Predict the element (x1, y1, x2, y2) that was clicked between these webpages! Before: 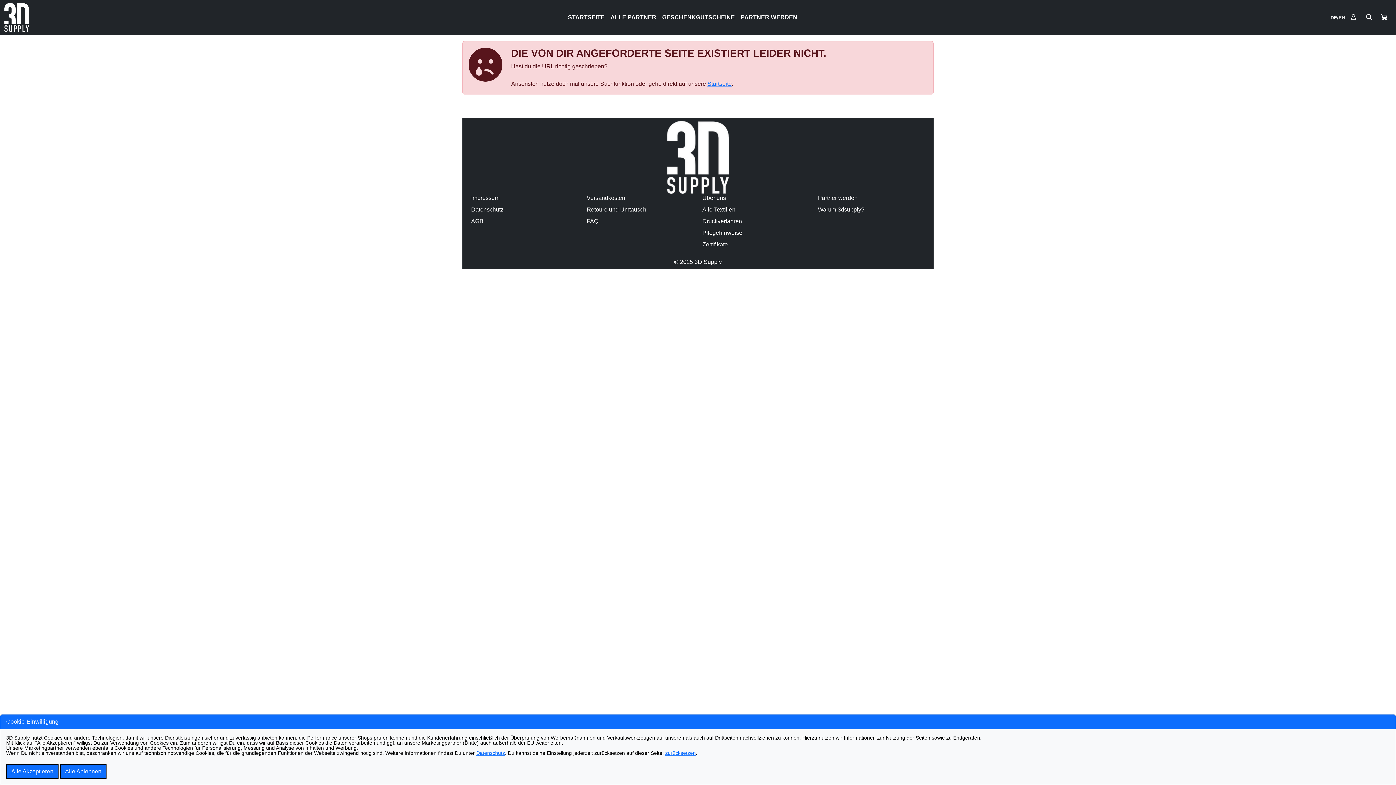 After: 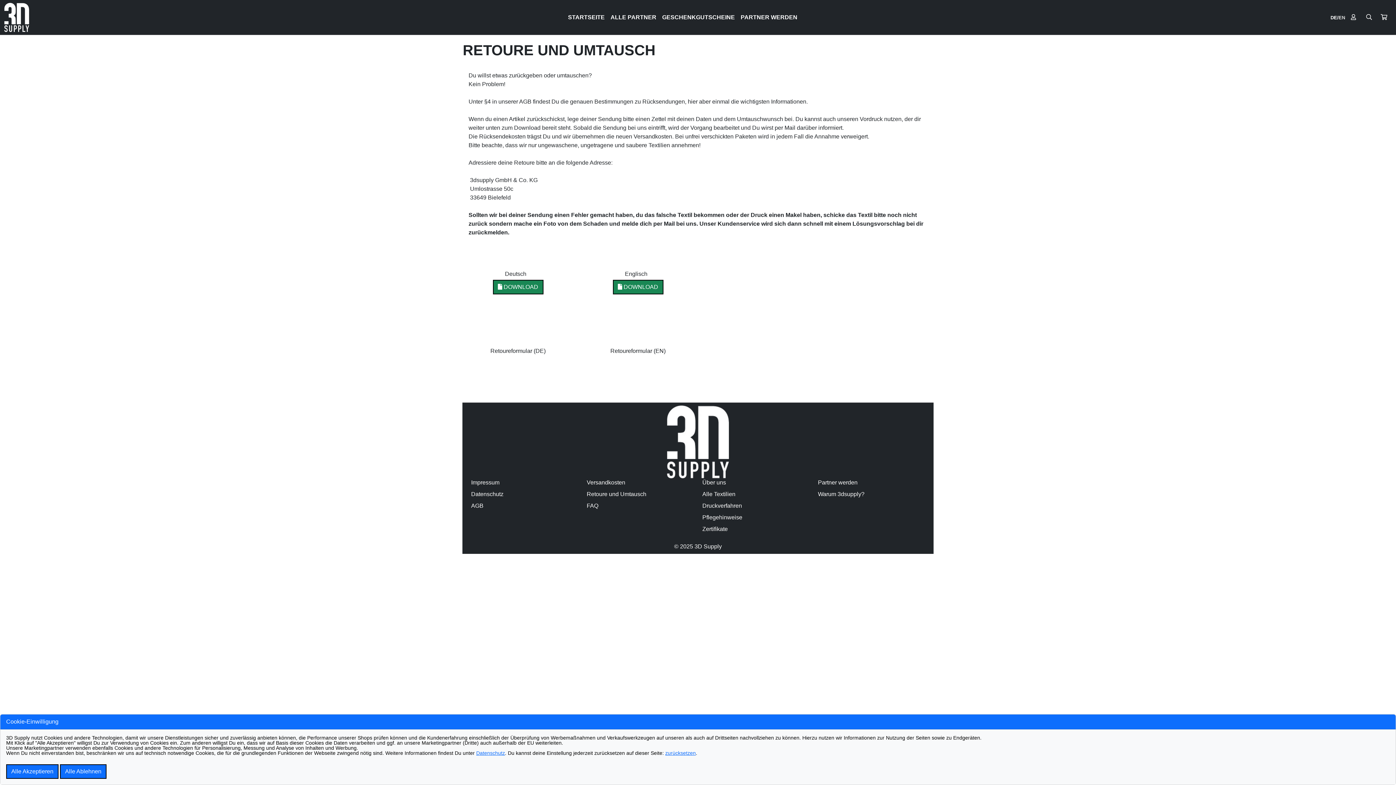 Action: label: Retoure und Umtausch bbox: (586, 205, 693, 214)